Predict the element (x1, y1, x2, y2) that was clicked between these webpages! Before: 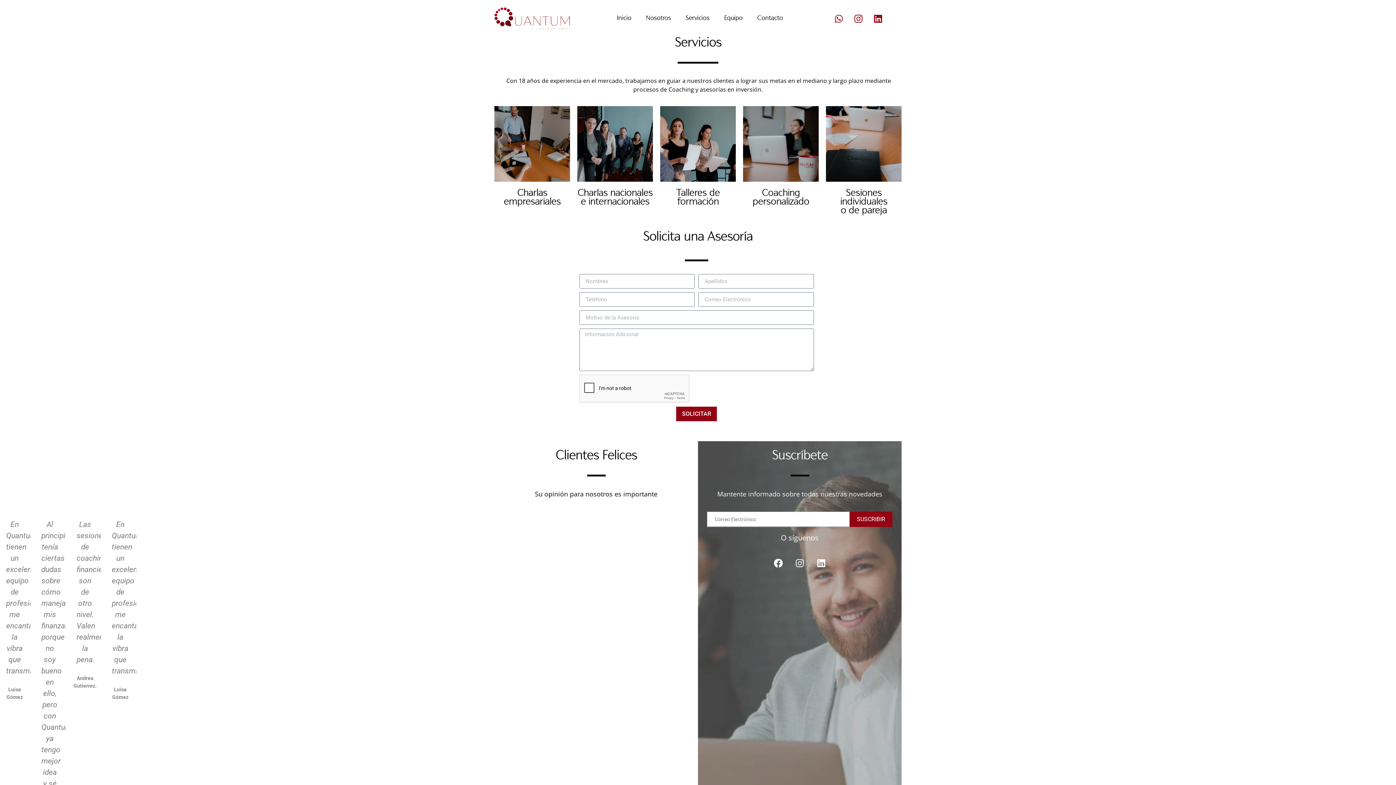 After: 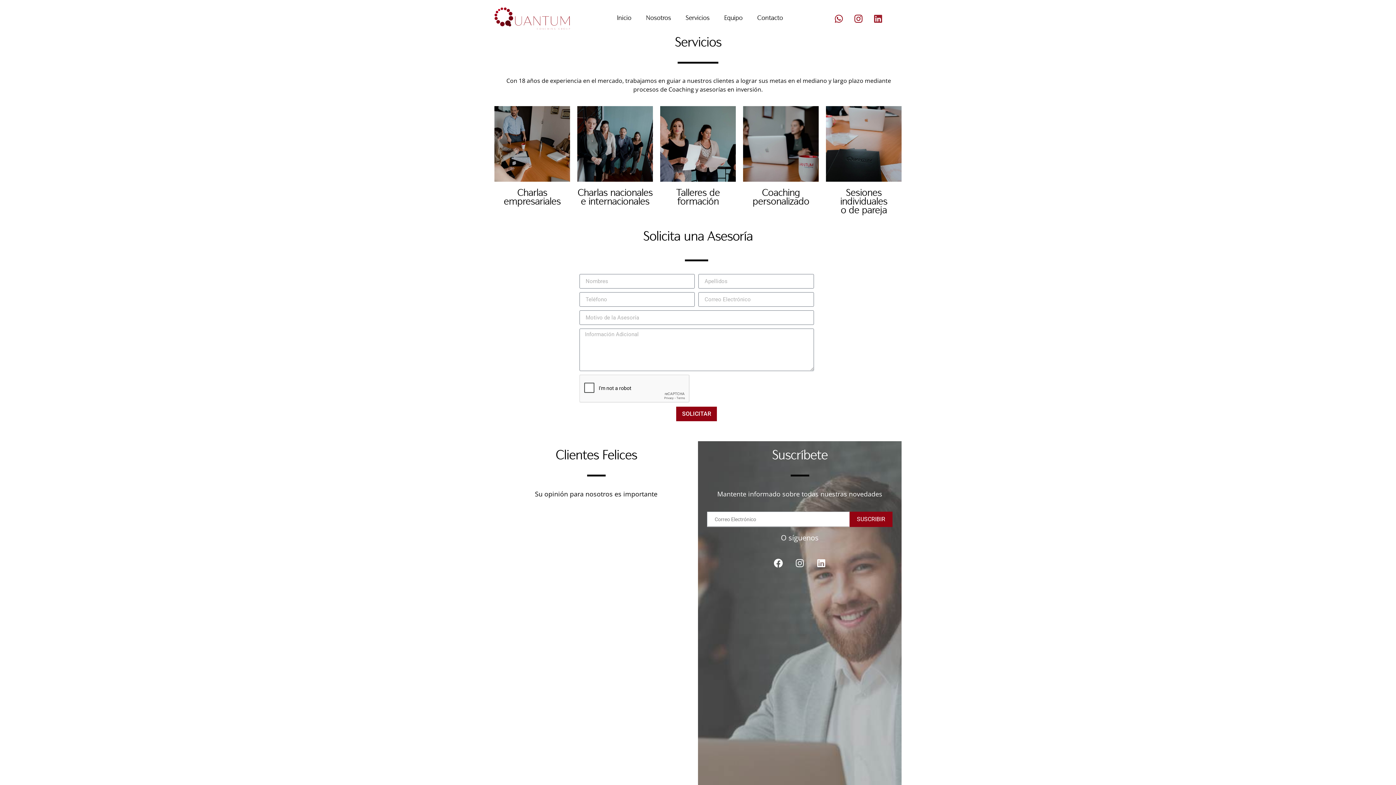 Action: bbox: (869, 9, 887, 27) label: Linkedin